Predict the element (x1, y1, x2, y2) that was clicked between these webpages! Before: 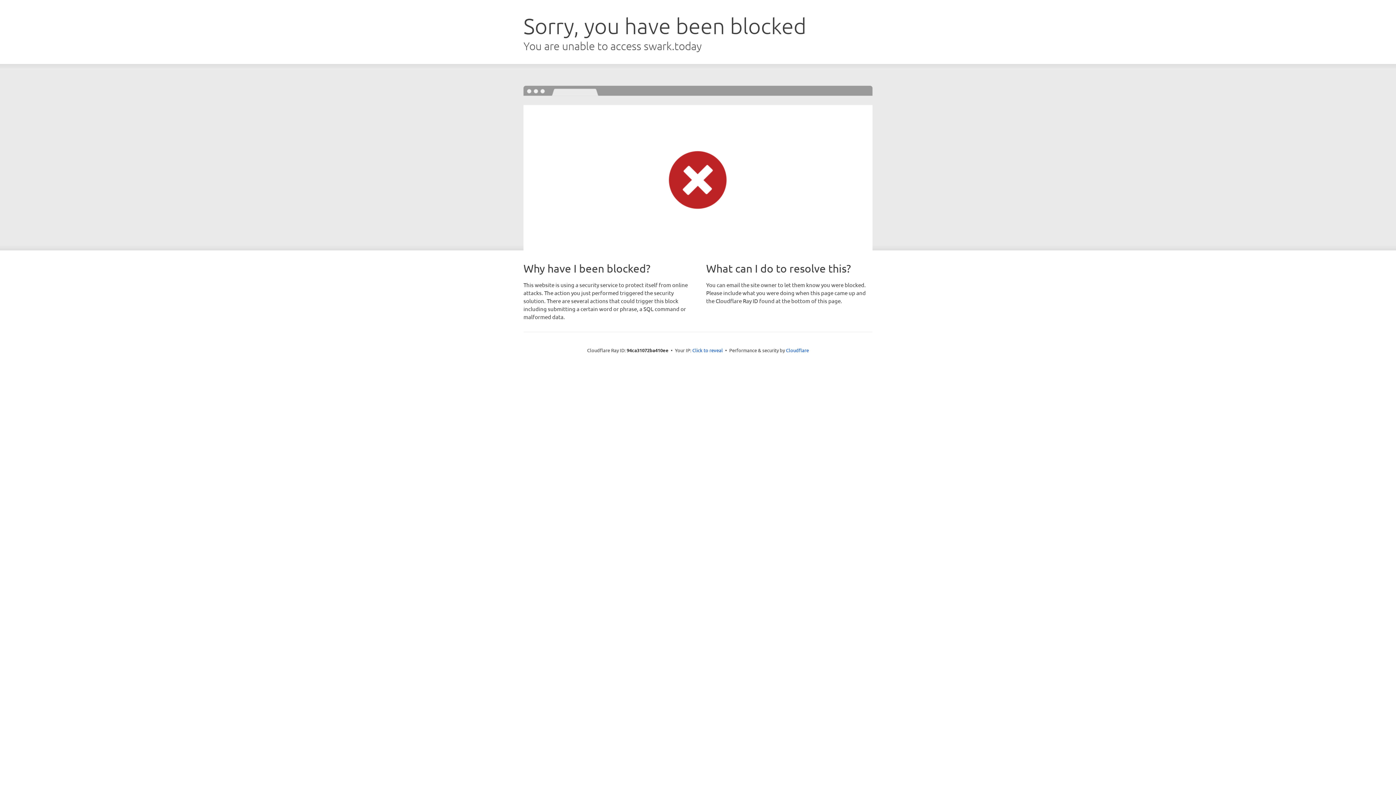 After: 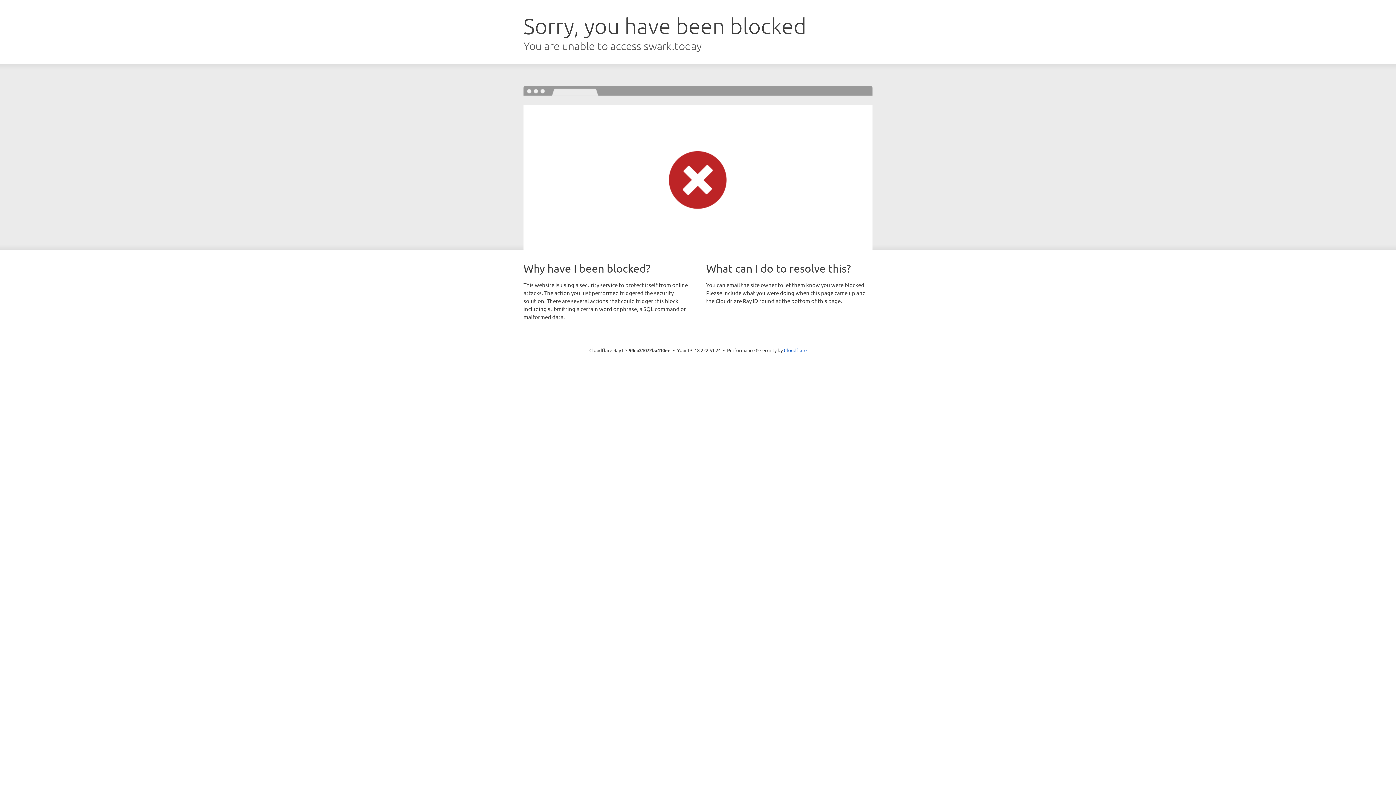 Action: label: Click to reveal bbox: (692, 346, 723, 353)